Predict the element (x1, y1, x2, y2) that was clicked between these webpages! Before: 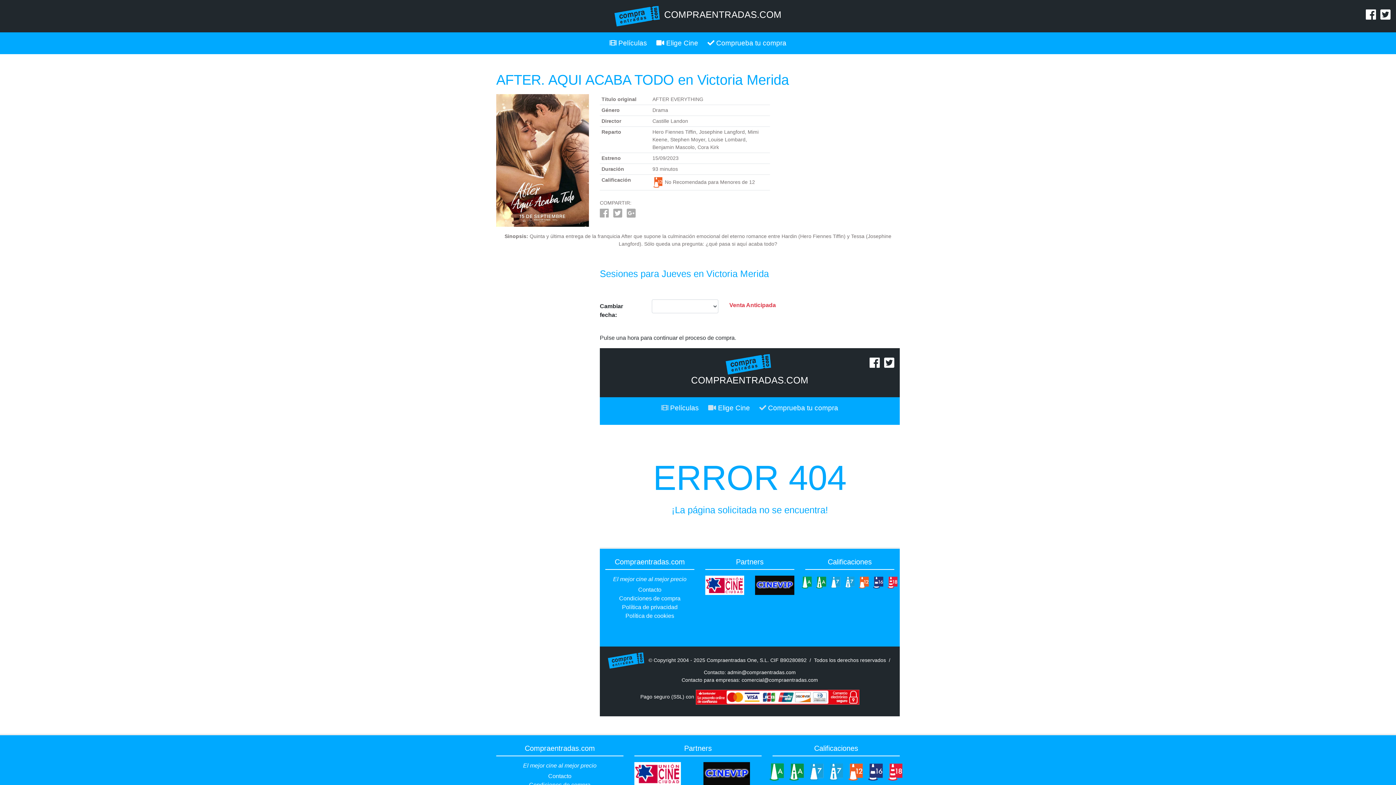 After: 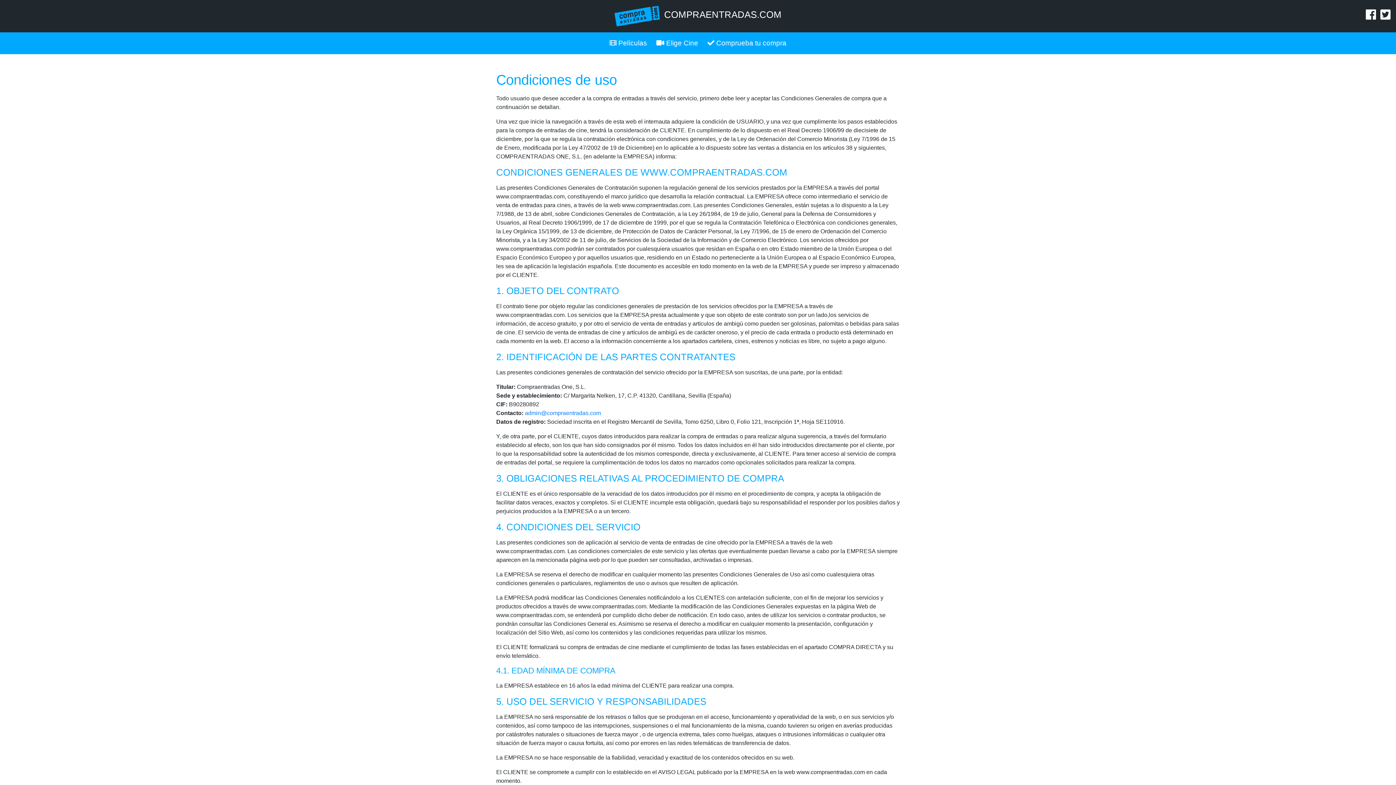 Action: bbox: (619, 595, 680, 601) label: Condiciones de compra